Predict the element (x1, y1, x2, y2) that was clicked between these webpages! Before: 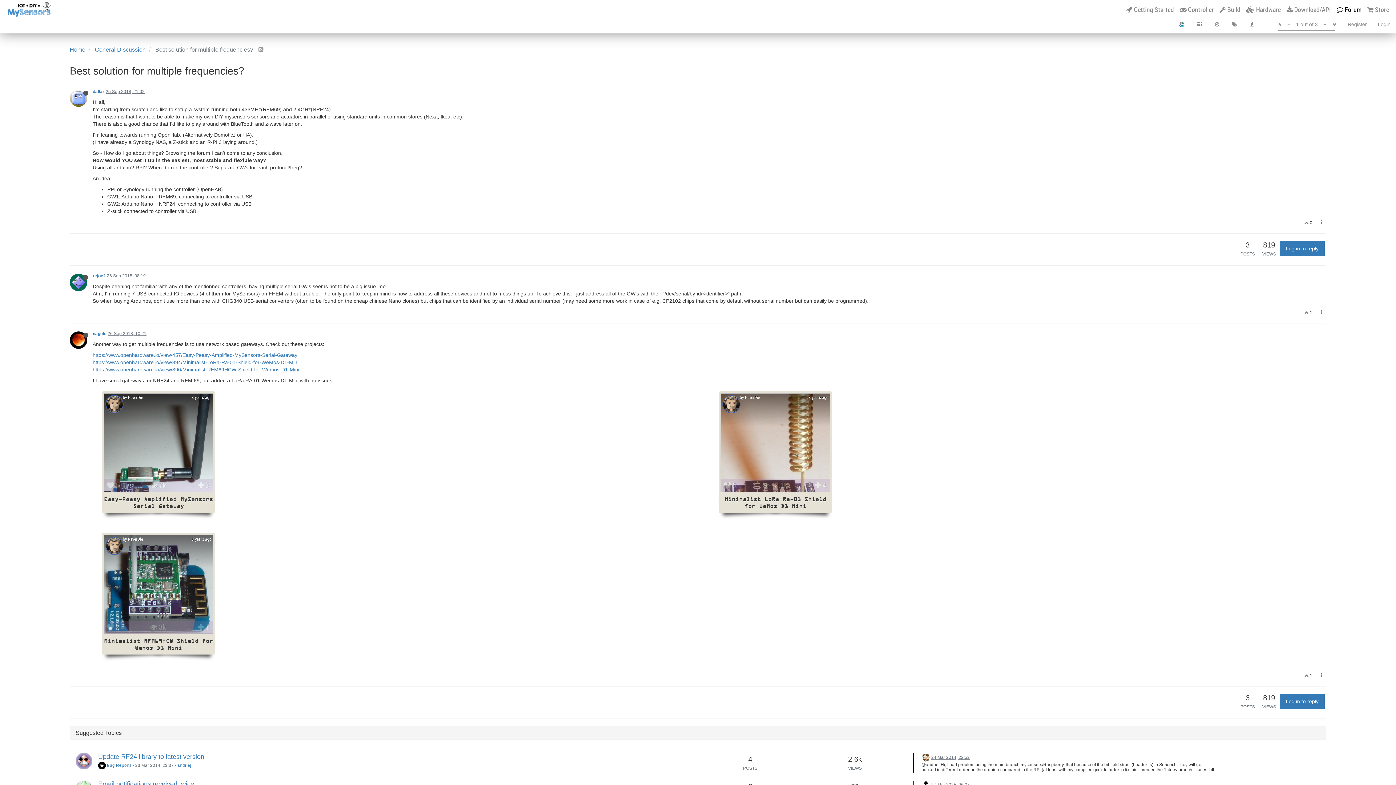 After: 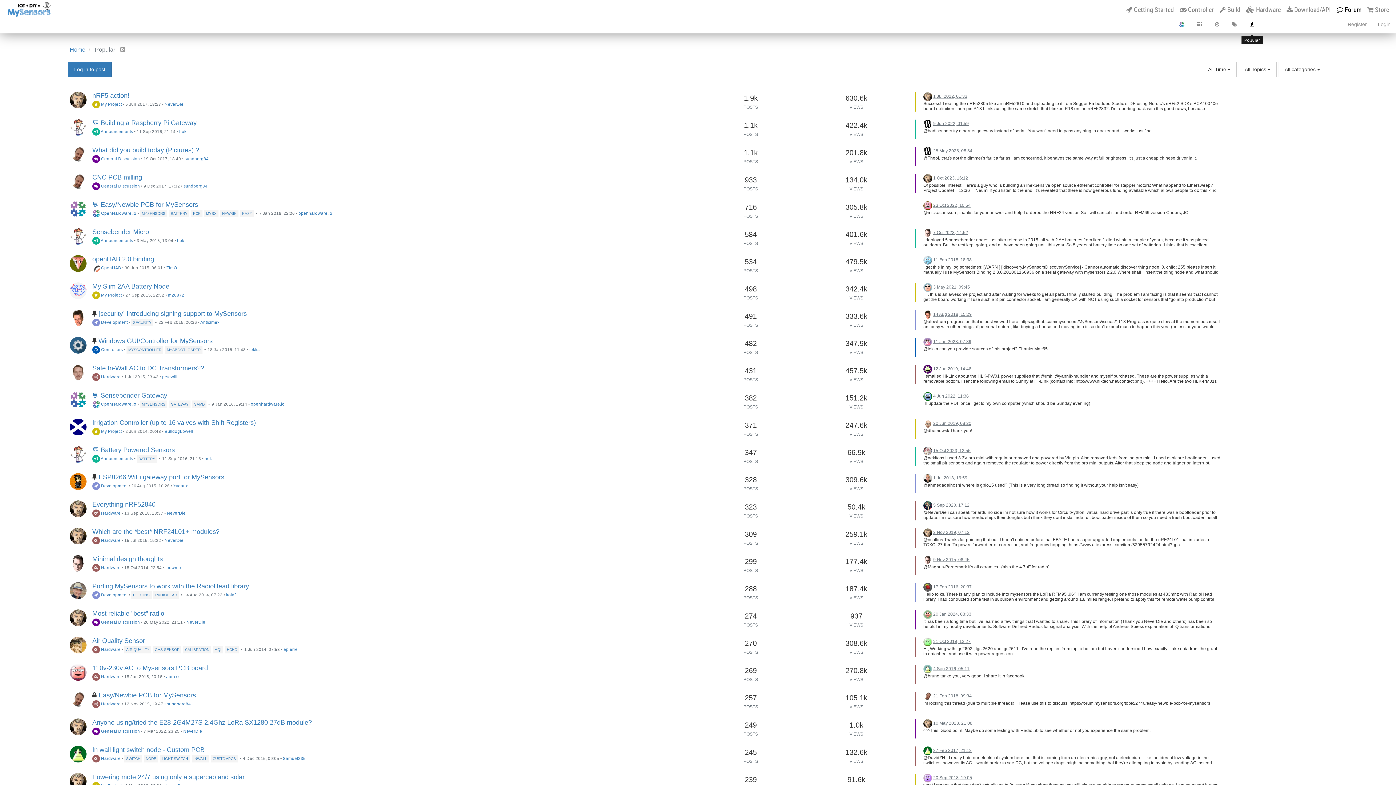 Action: bbox: (1243, 15, 1261, 33)